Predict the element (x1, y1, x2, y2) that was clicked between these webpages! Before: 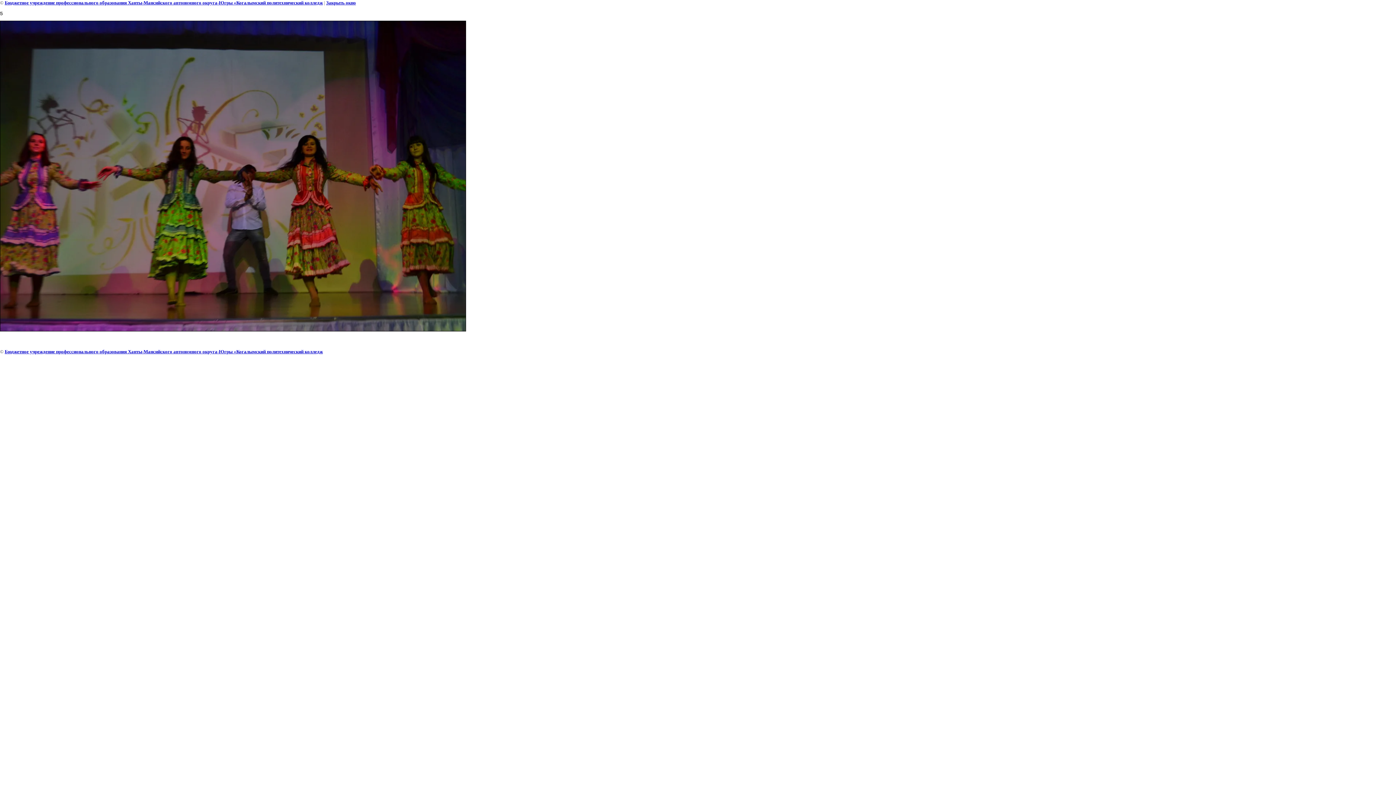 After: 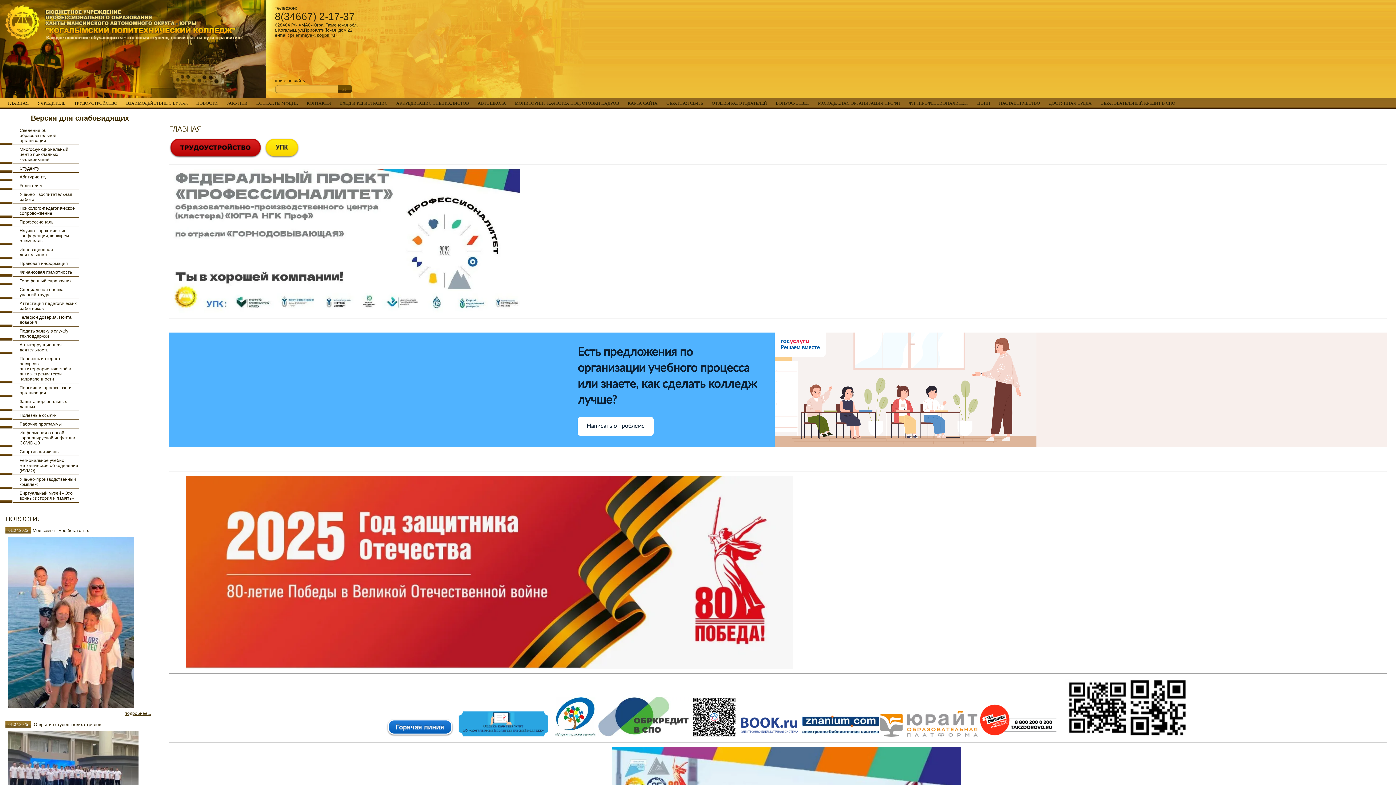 Action: bbox: (4, 349, 322, 354) label: Бюджетное учреждение профессионального образования Ханты-Мансийского автономного округа-Югры «Когалымский политехнический колледж